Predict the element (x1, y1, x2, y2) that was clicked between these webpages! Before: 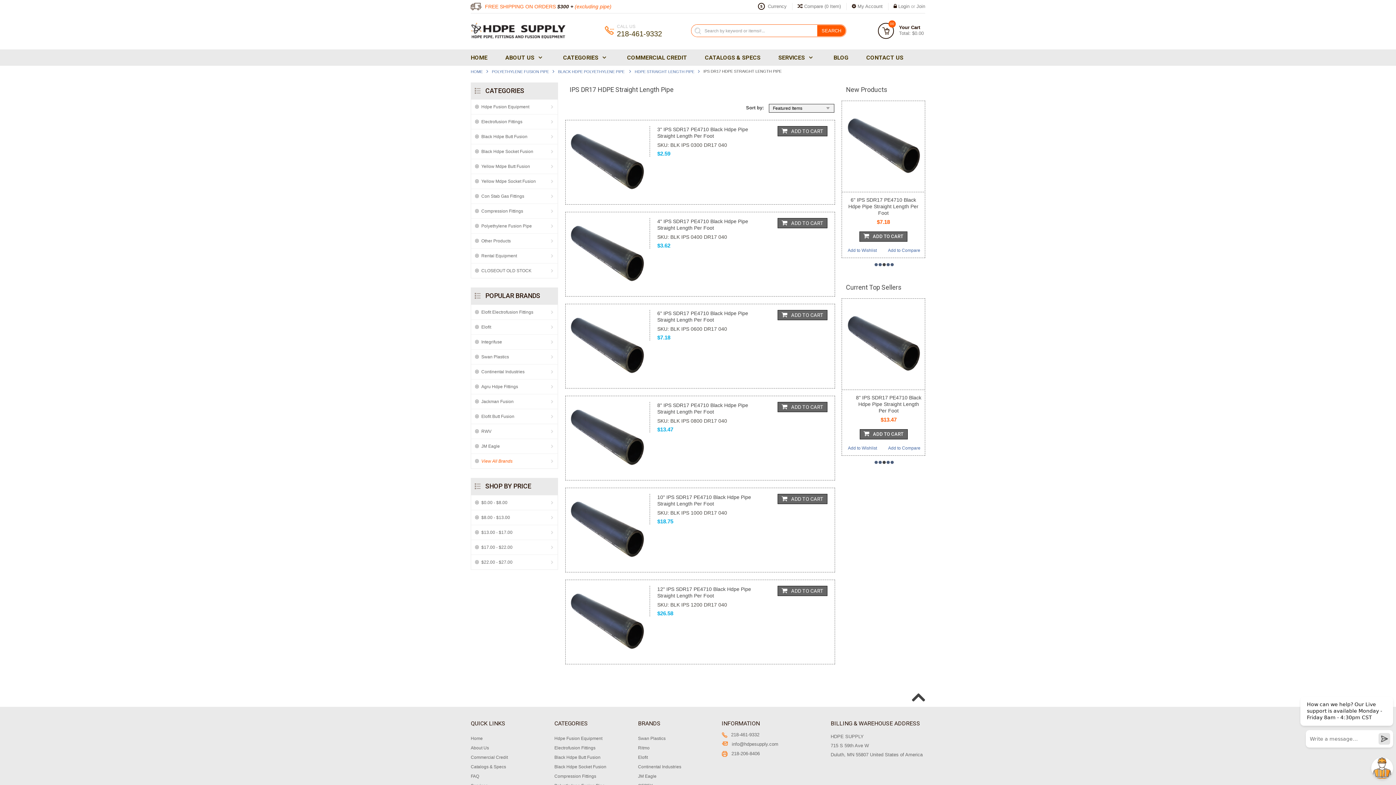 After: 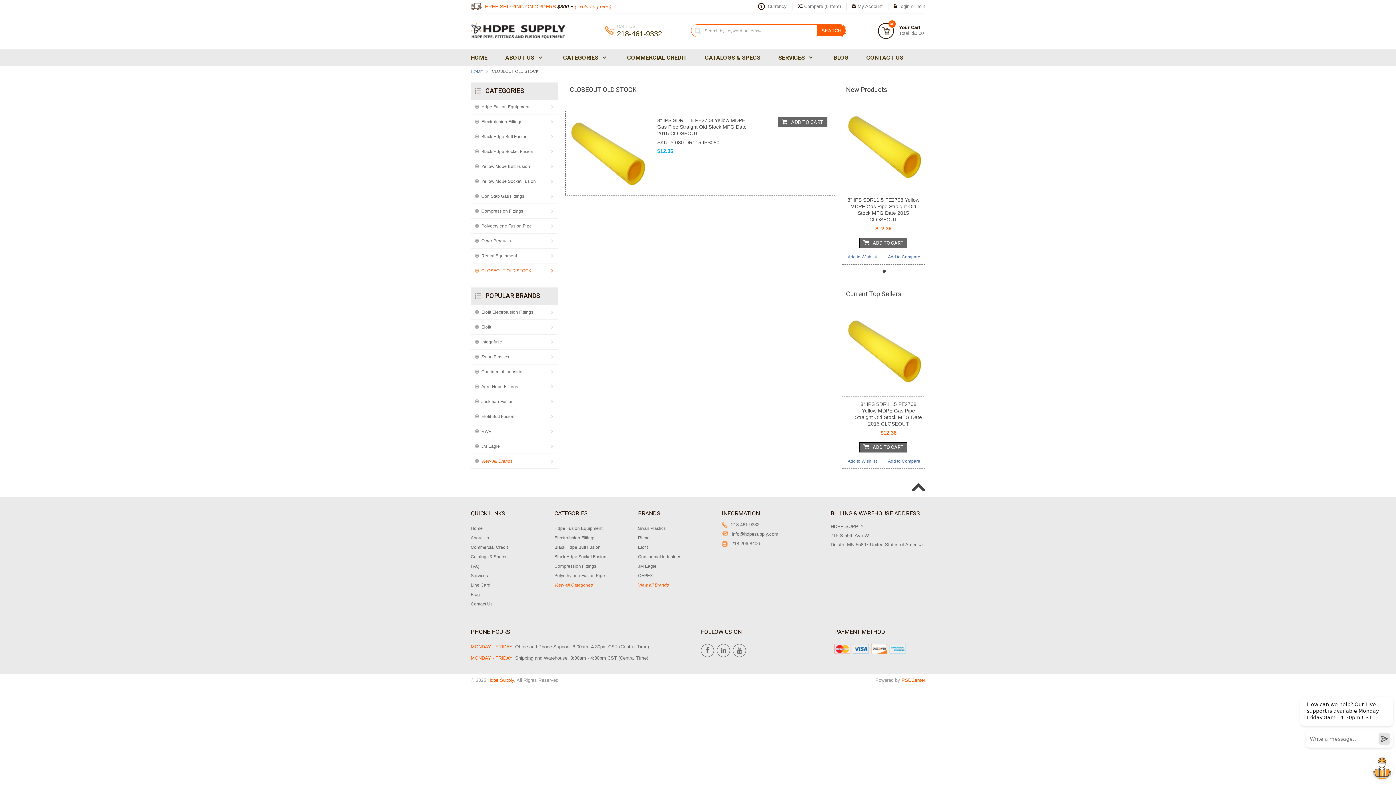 Action: bbox: (471, 263, 557, 278) label: CLOSEOUT OLD STOCK